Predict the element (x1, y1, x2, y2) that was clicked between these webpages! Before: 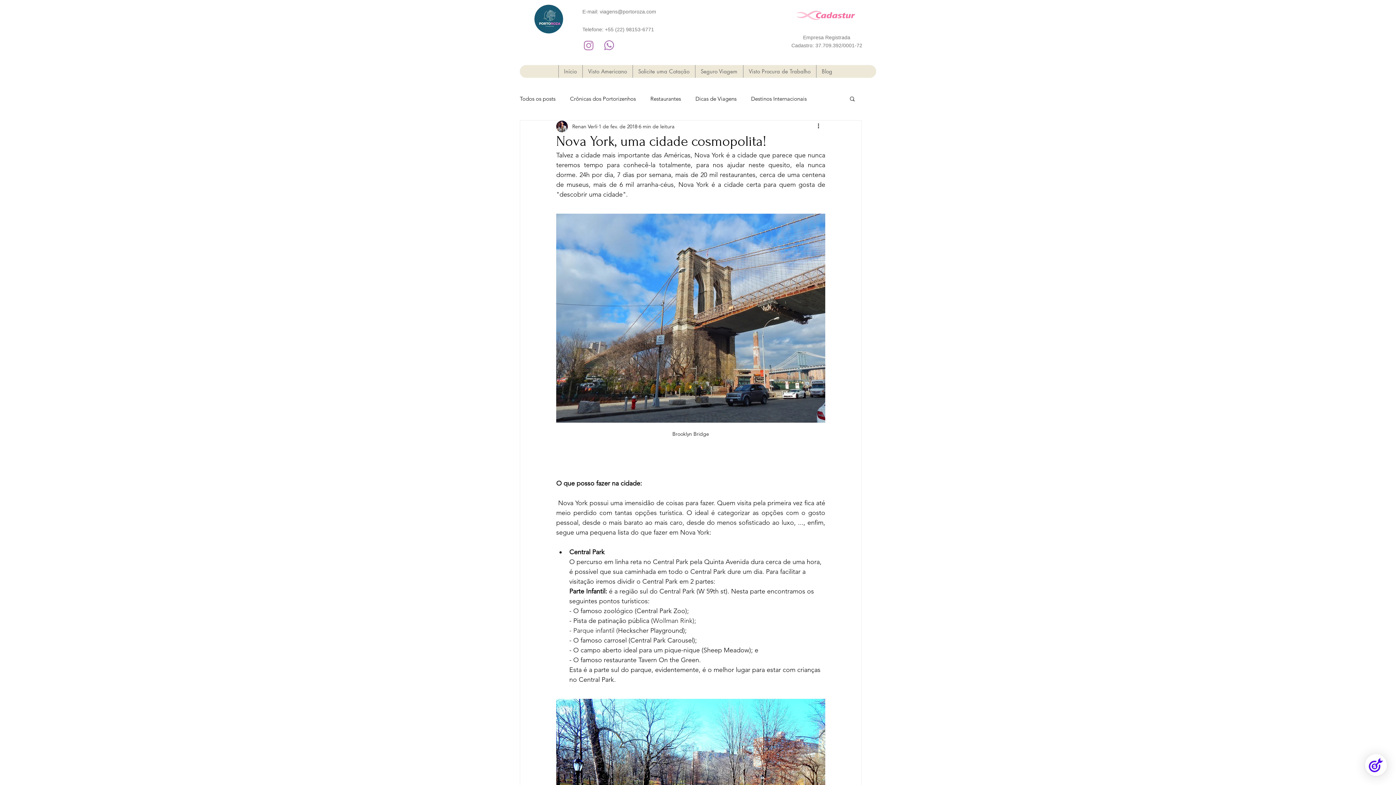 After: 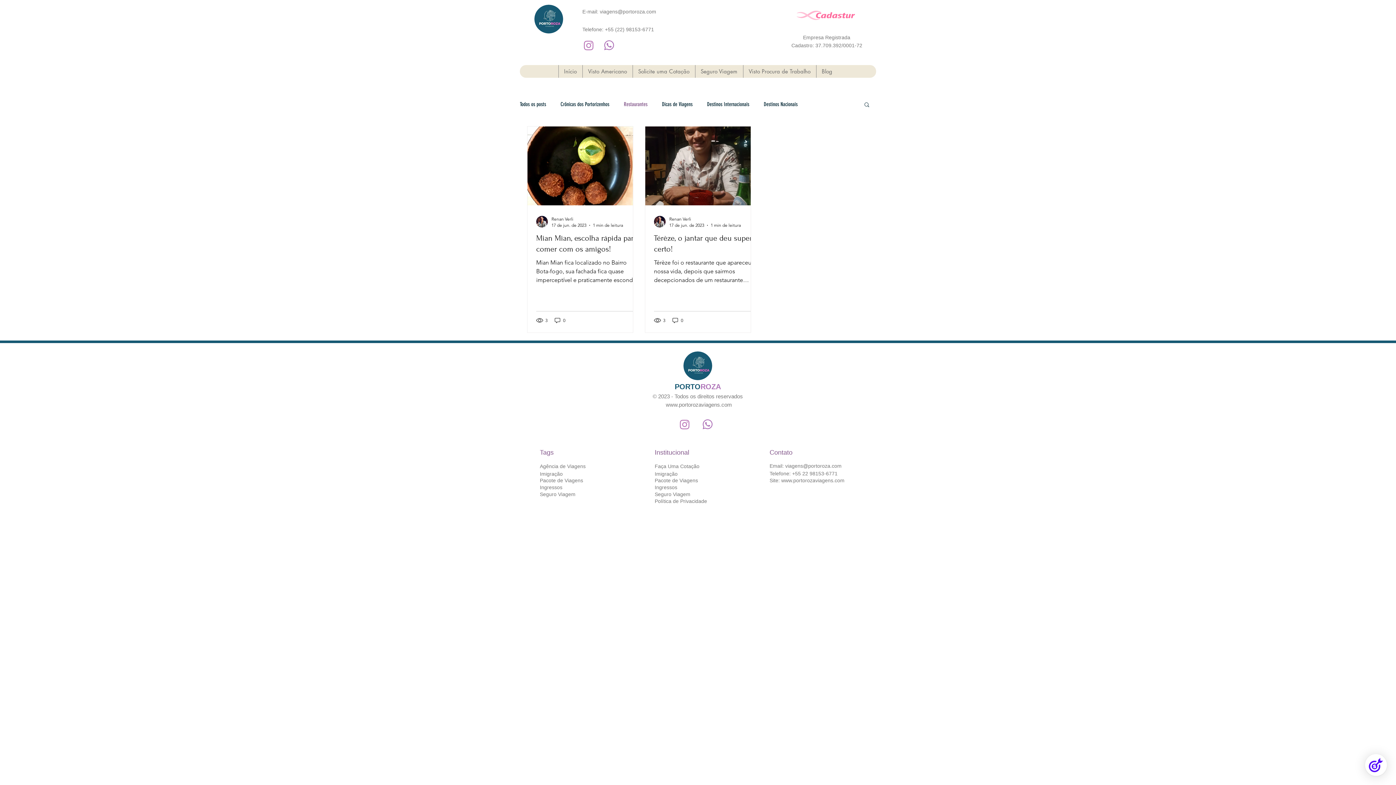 Action: label: Restaurantes bbox: (650, 94, 681, 102)